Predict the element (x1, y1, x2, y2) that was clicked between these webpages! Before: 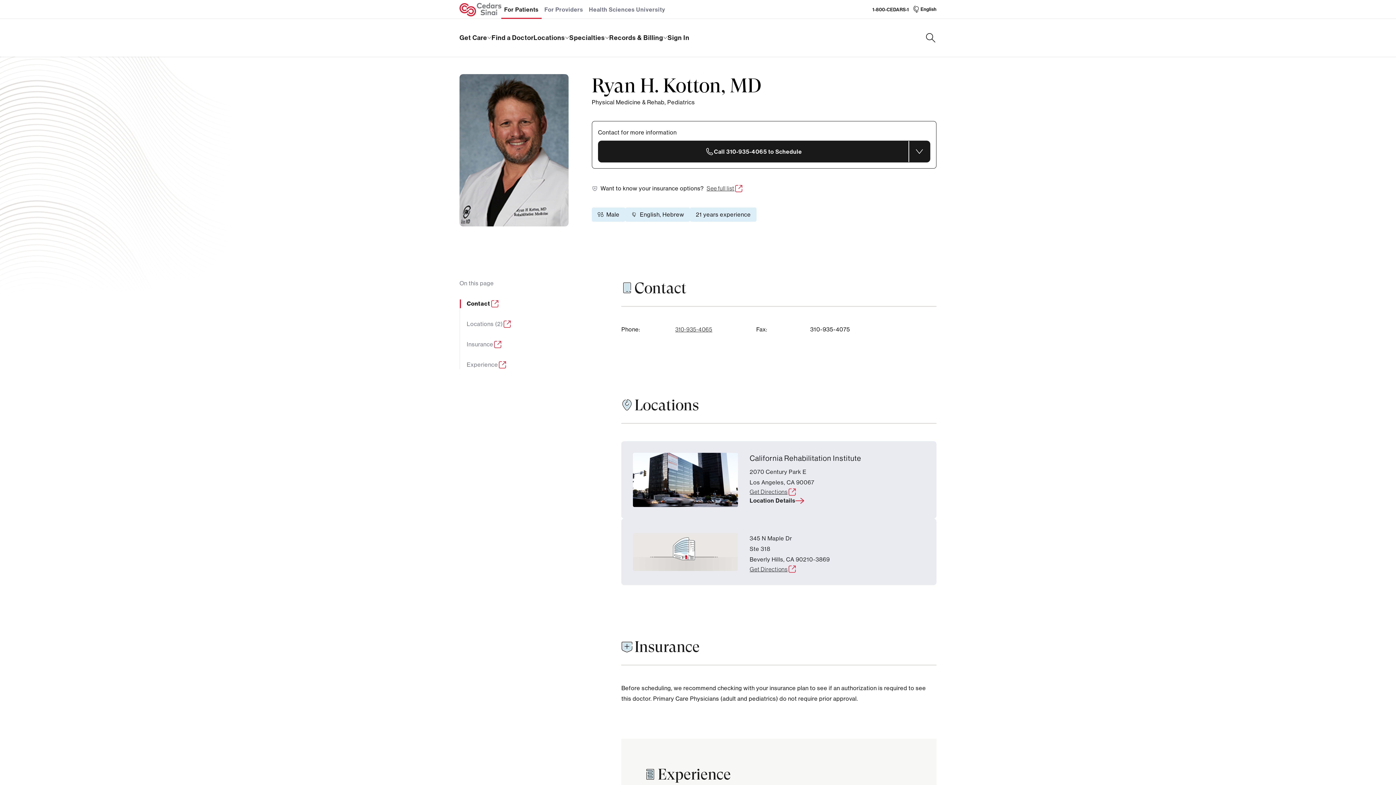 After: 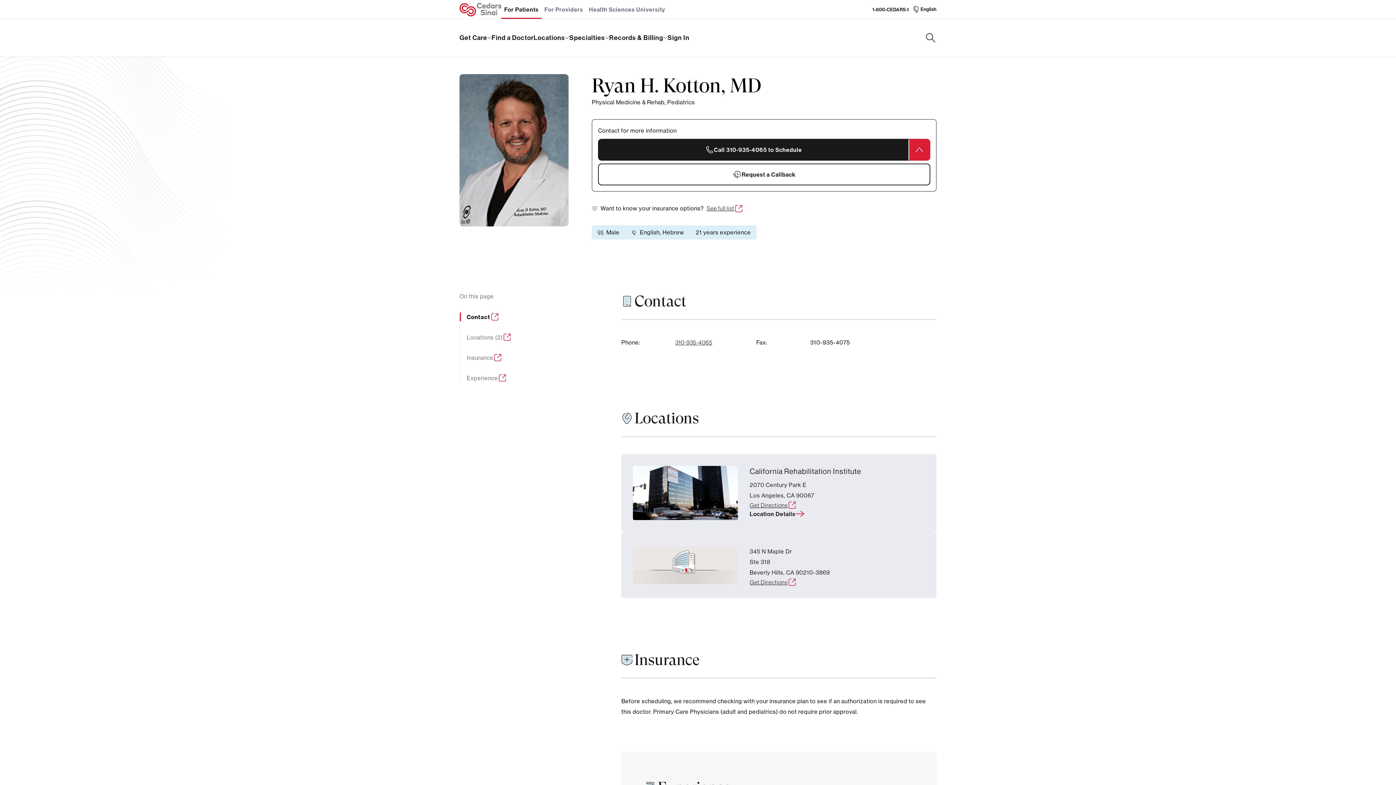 Action: bbox: (909, 140, 930, 162) label: More Options for Ryan H. Kotton, MD